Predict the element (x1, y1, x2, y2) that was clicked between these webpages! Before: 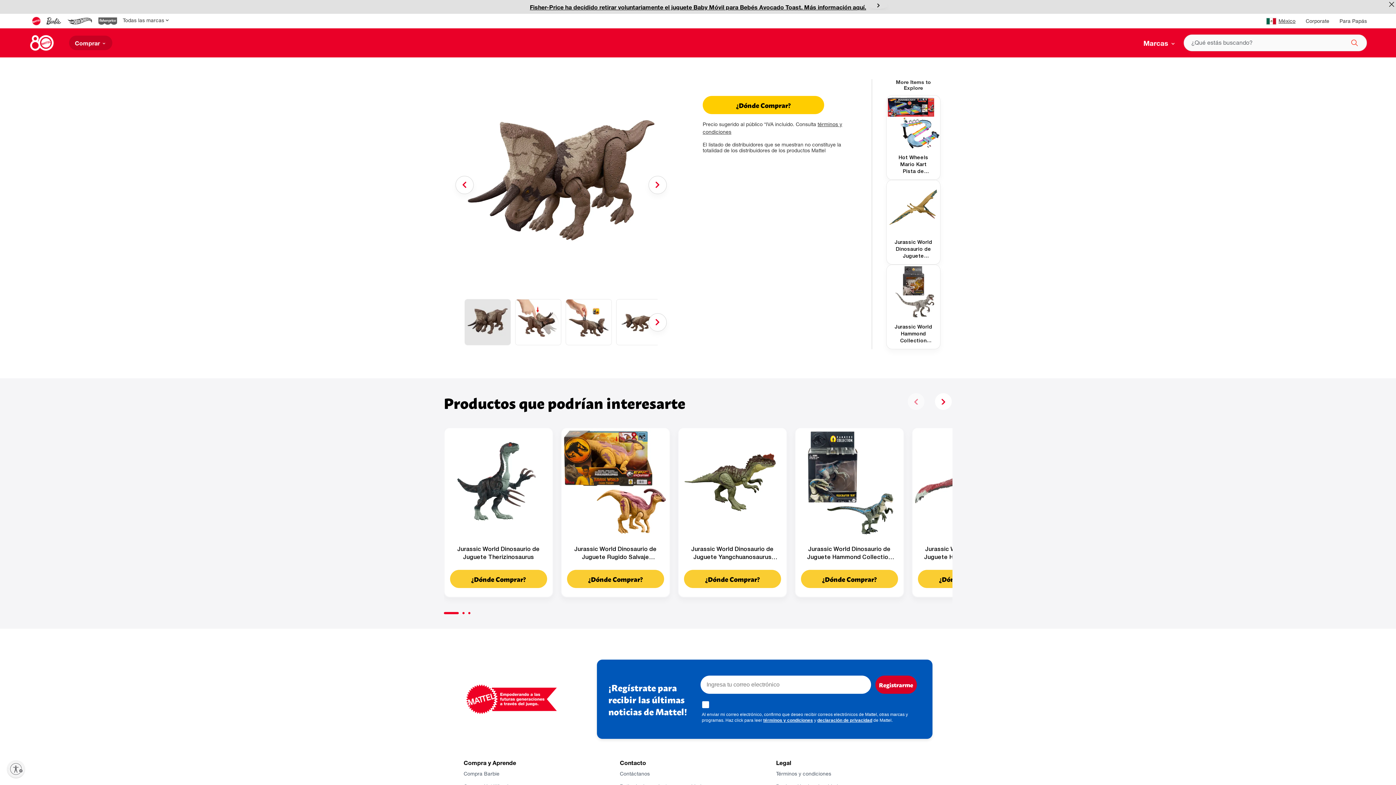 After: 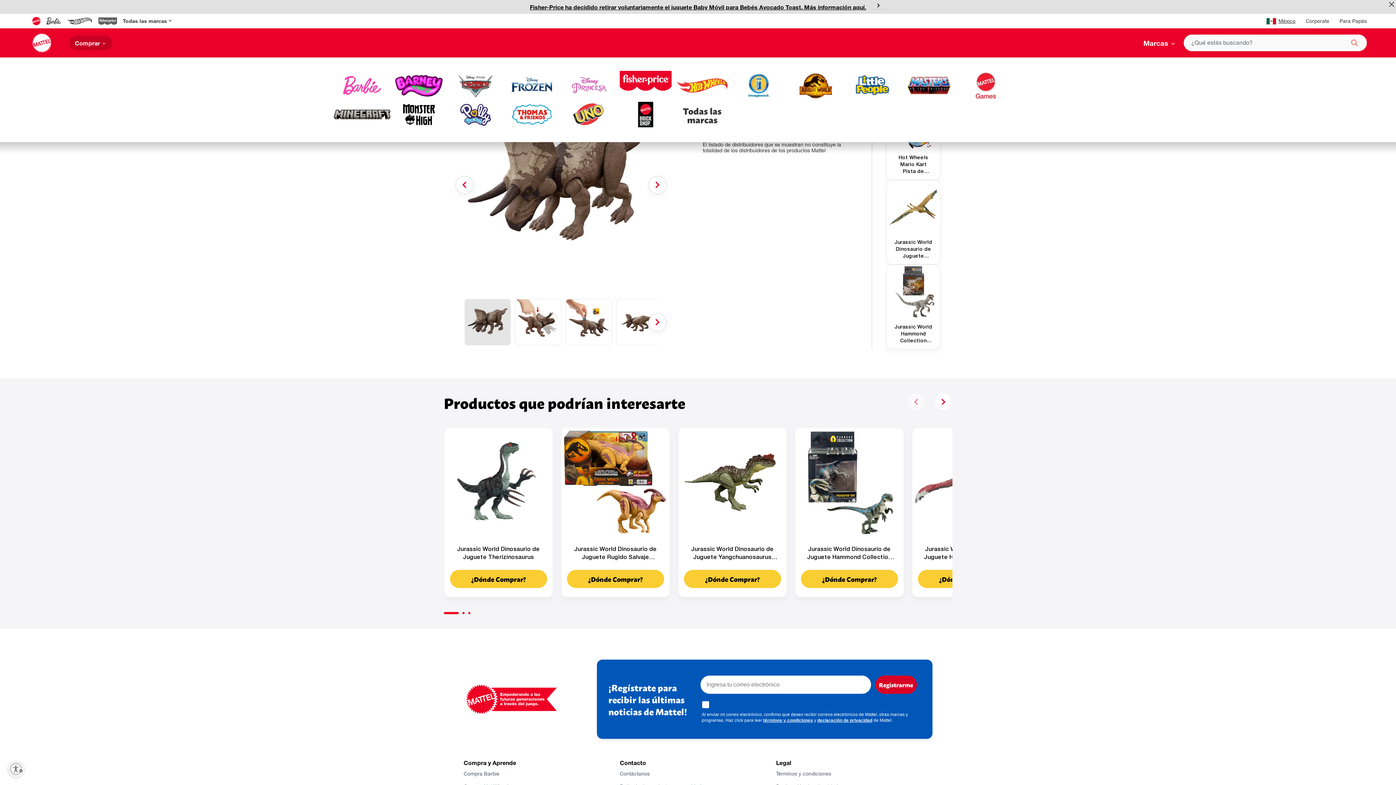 Action: label: Todas las marcas bbox: (120, 13, 172, 28)